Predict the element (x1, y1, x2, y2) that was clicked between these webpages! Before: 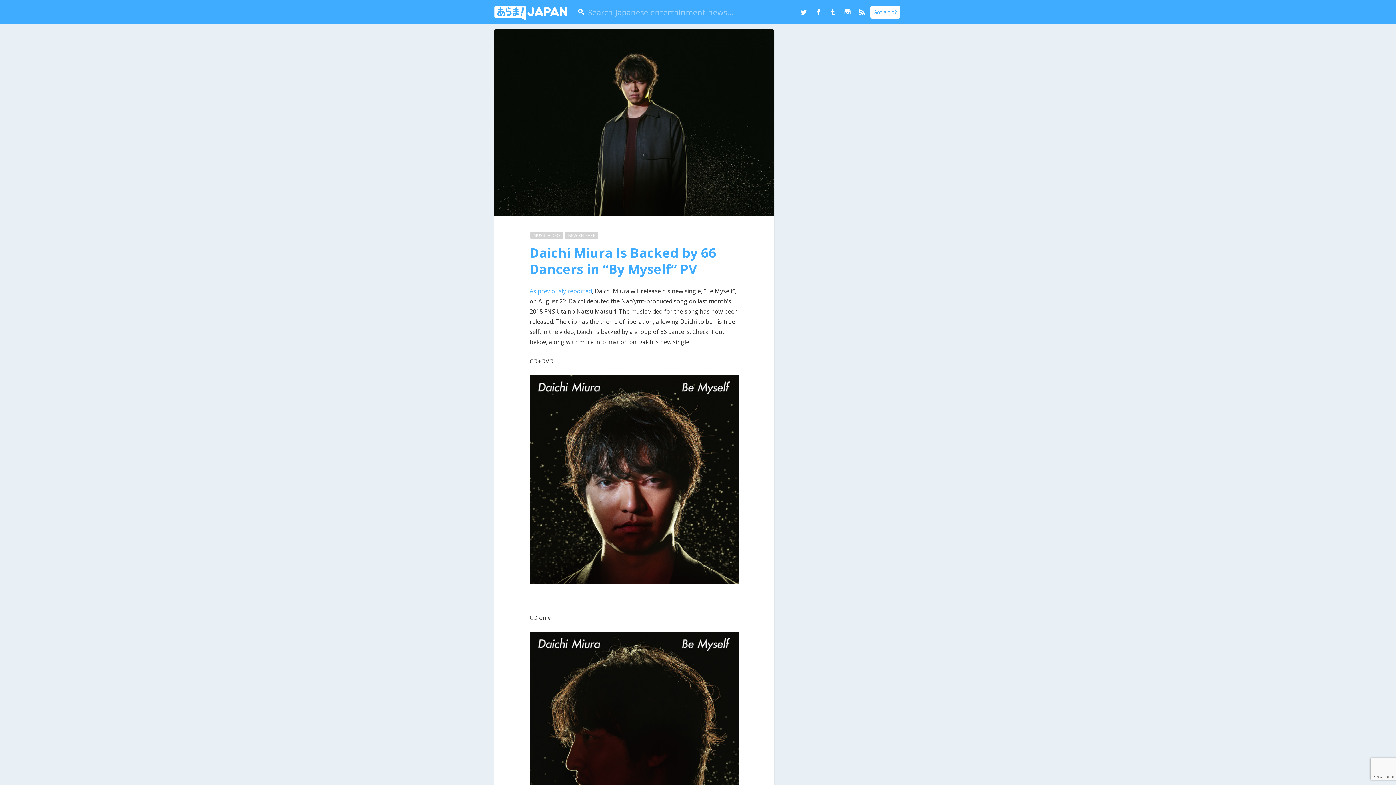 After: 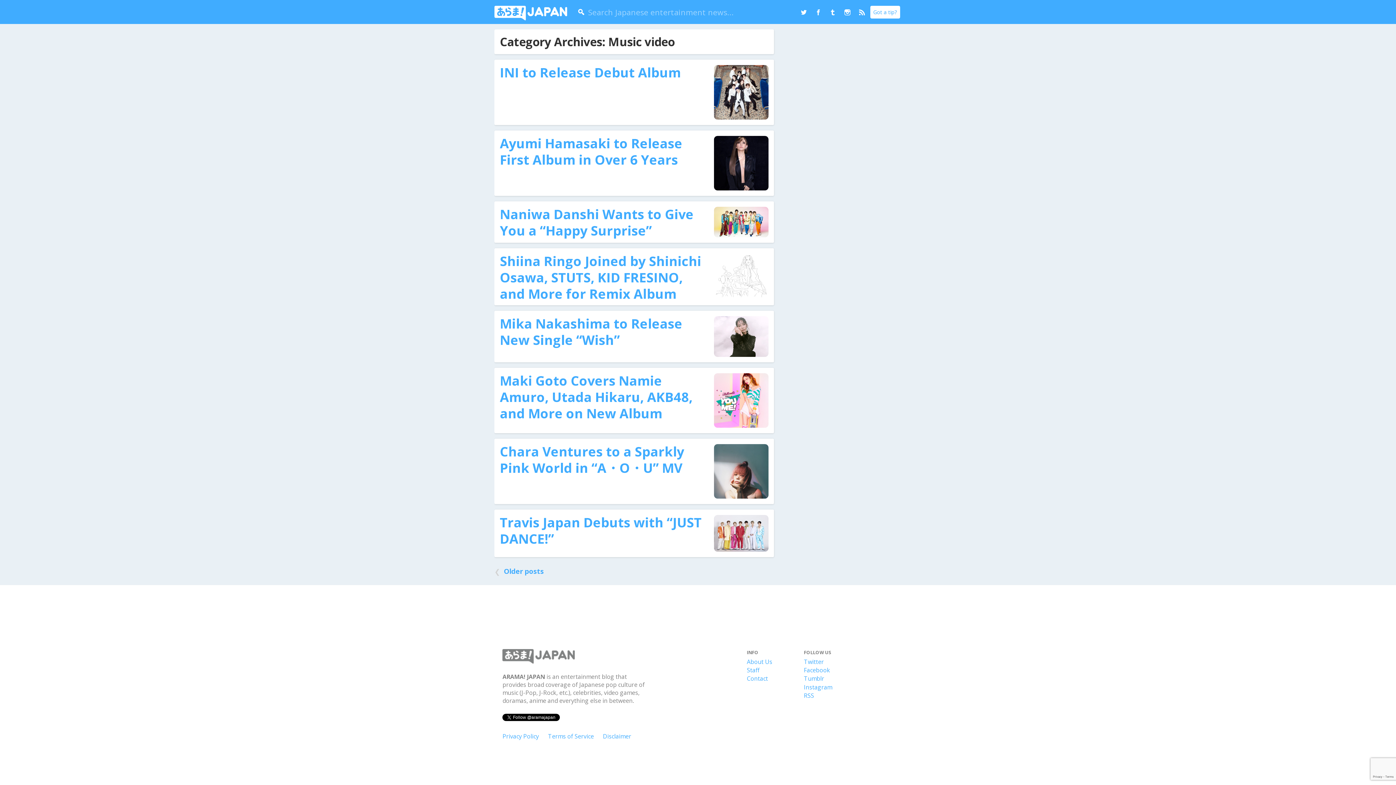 Action: bbox: (530, 231, 563, 239) label: MUSIC VIDEO